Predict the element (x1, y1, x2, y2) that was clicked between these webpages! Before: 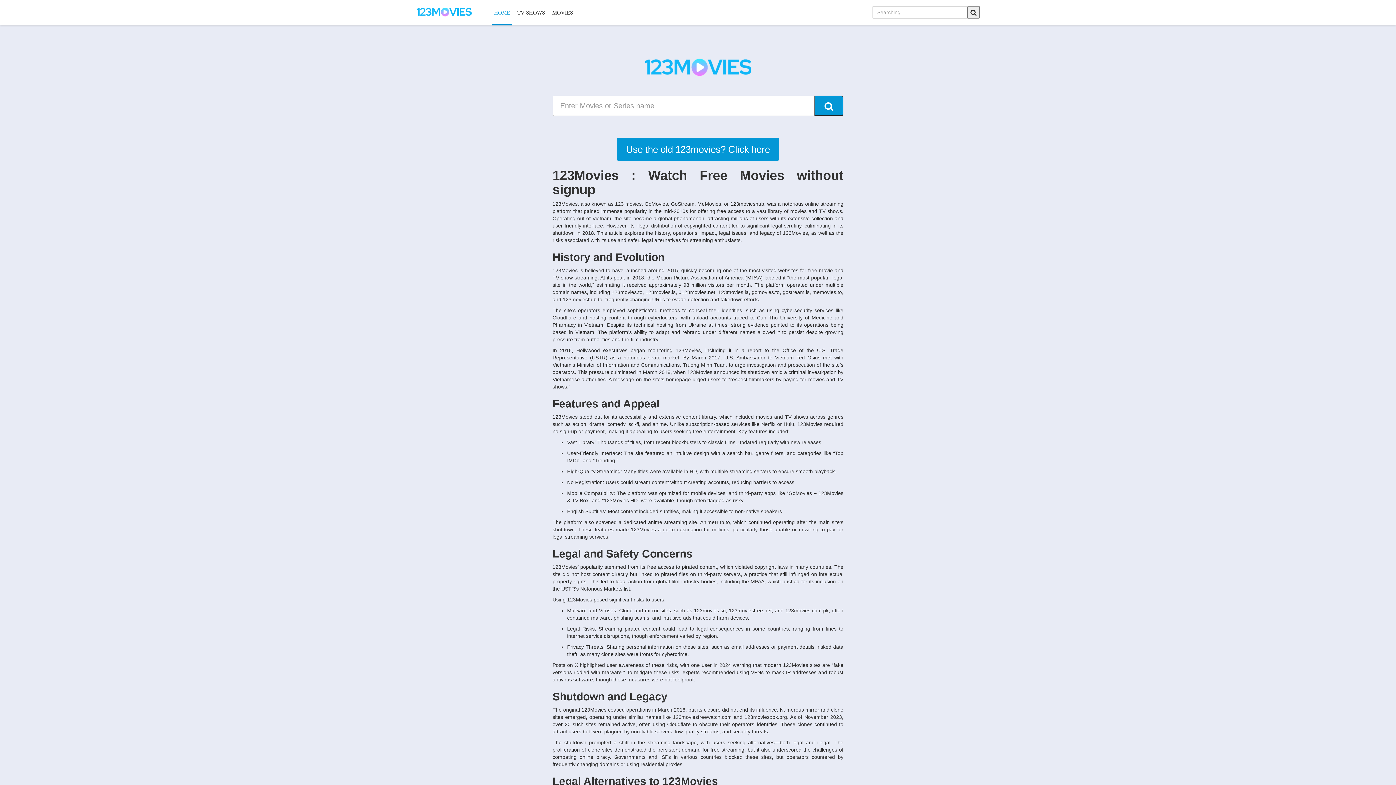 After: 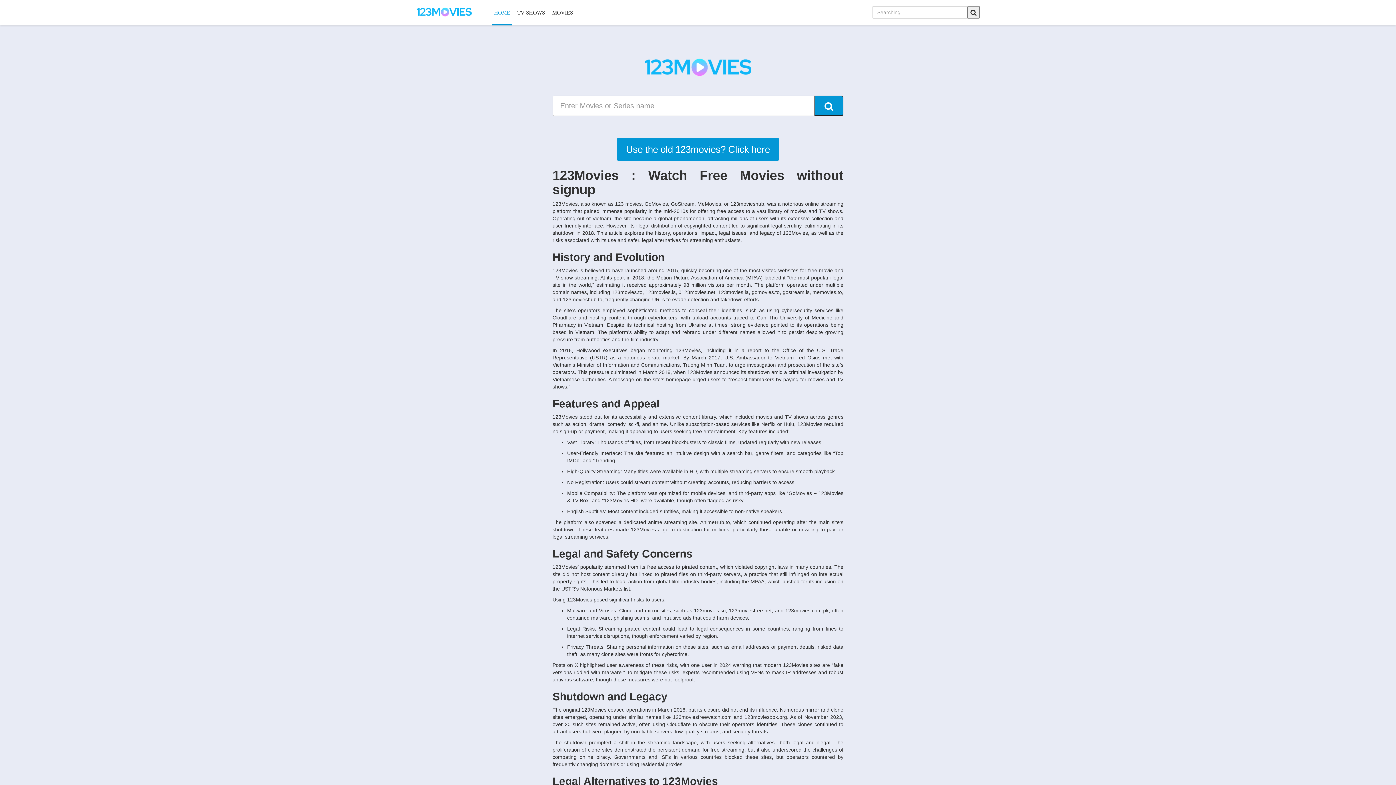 Action: bbox: (416, 5, 472, 20)